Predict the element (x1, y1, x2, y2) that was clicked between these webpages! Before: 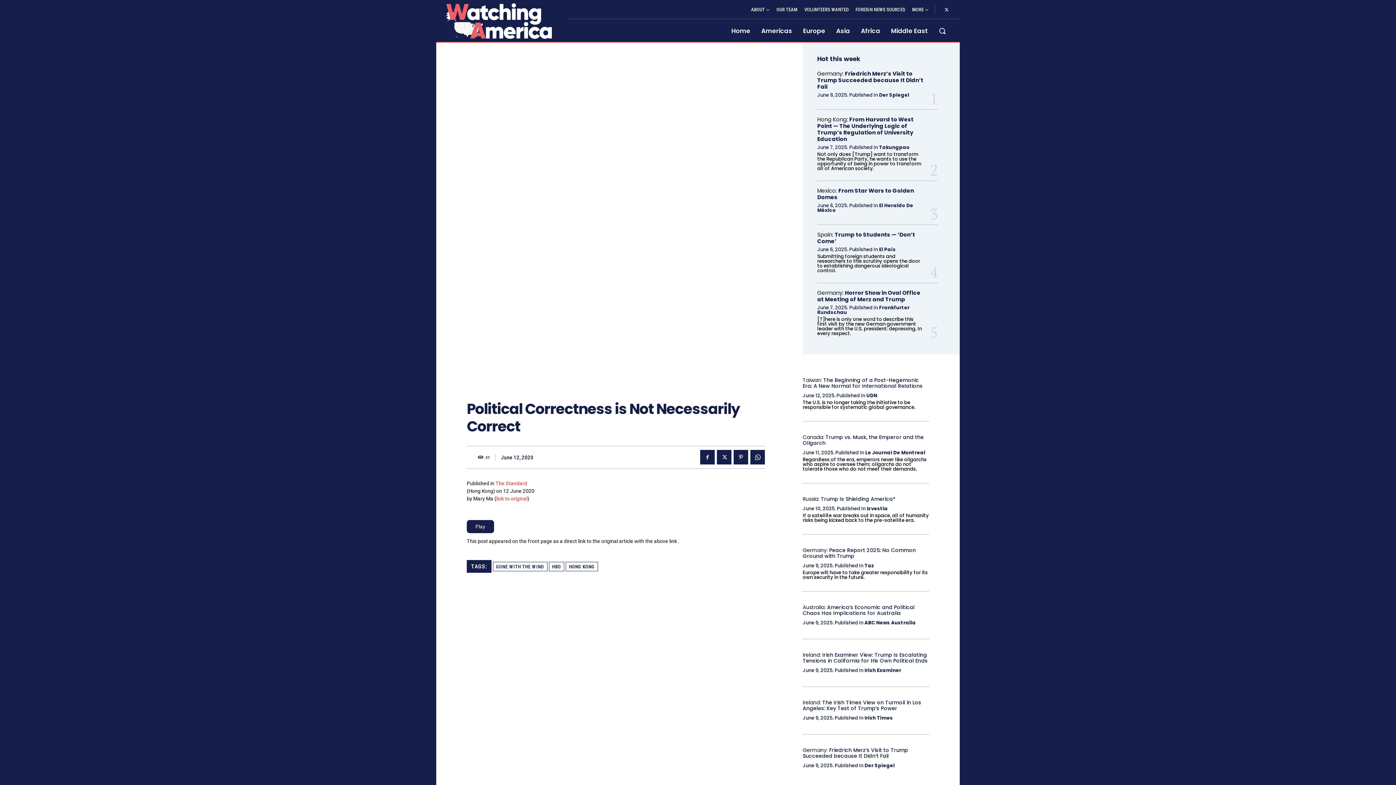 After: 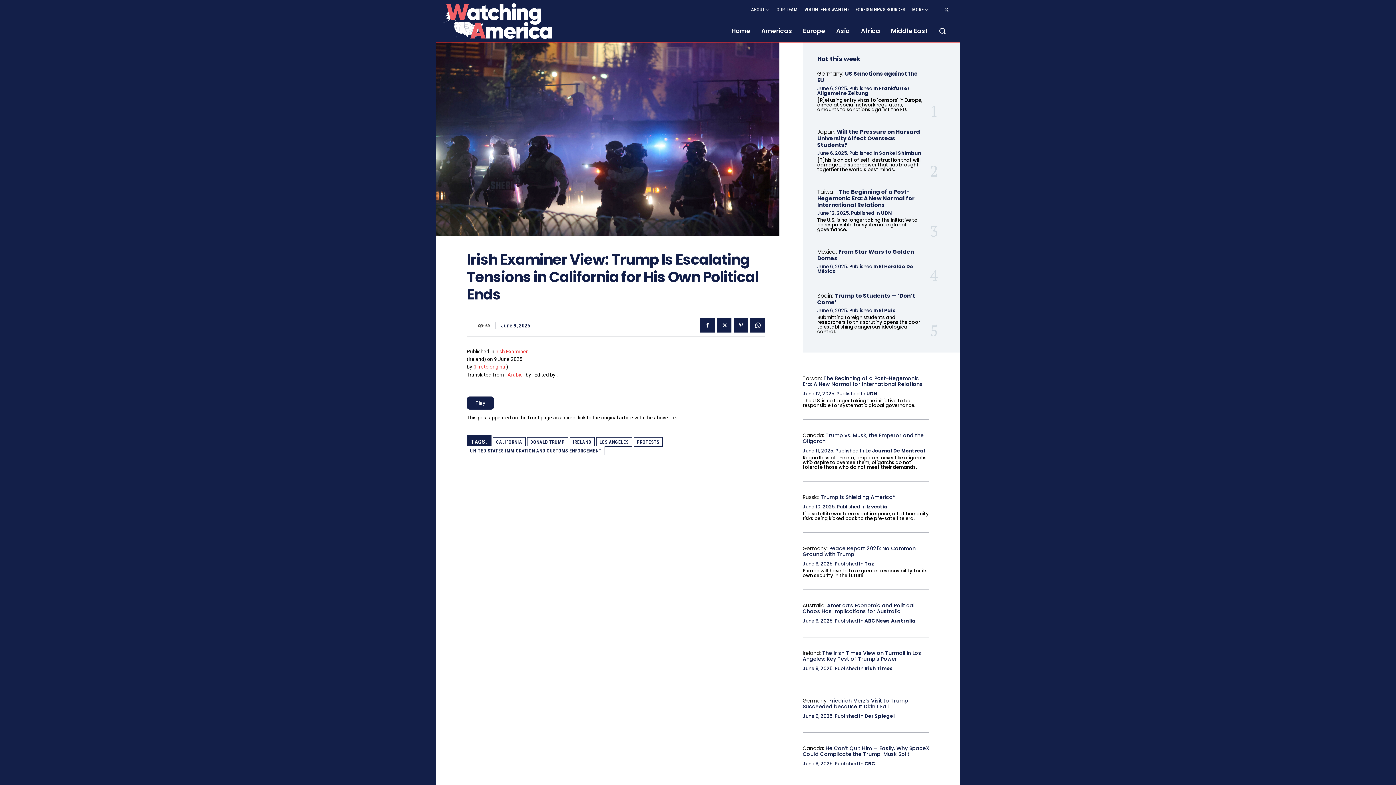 Action: label: Irish Examiner View: Trump Is Escalating Tensions in California for His Own Political Ends bbox: (802, 651, 928, 664)